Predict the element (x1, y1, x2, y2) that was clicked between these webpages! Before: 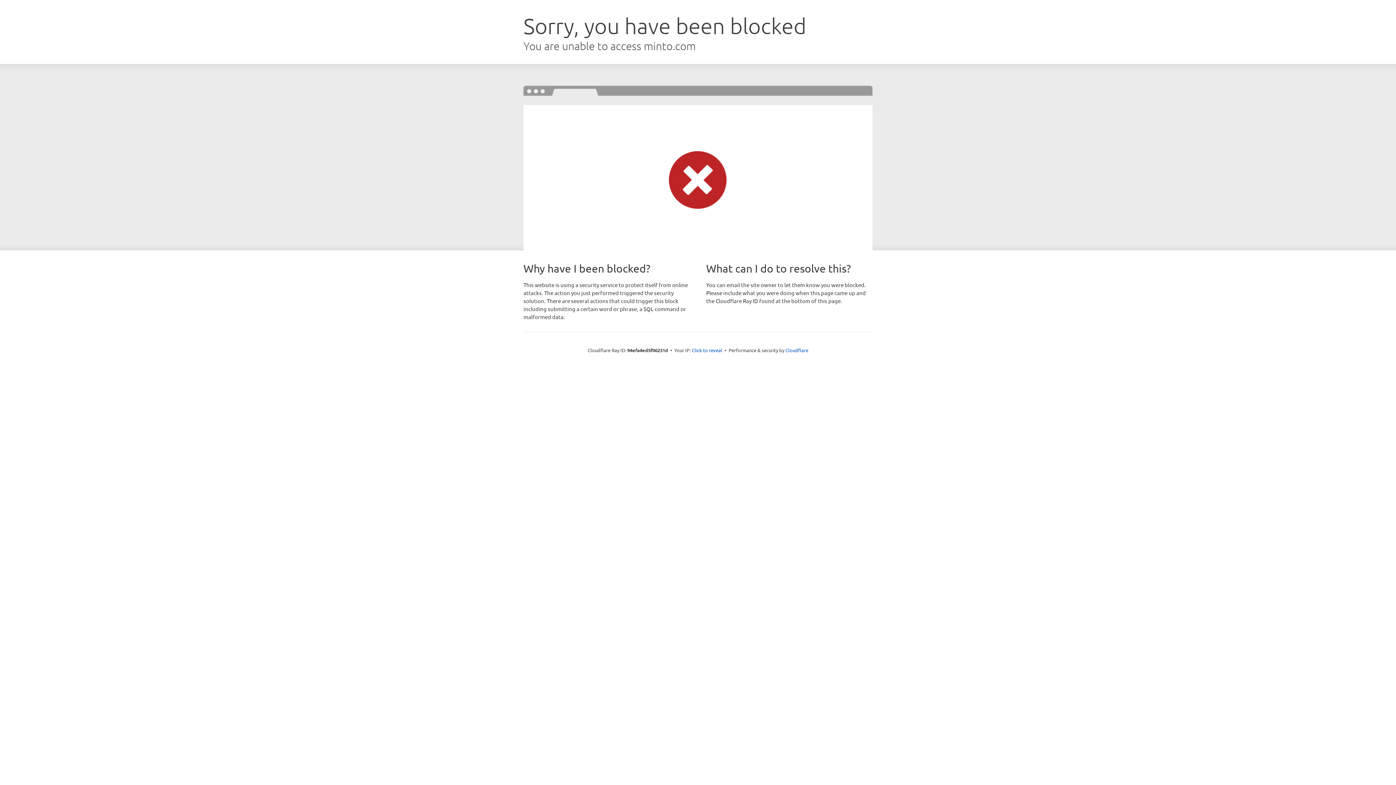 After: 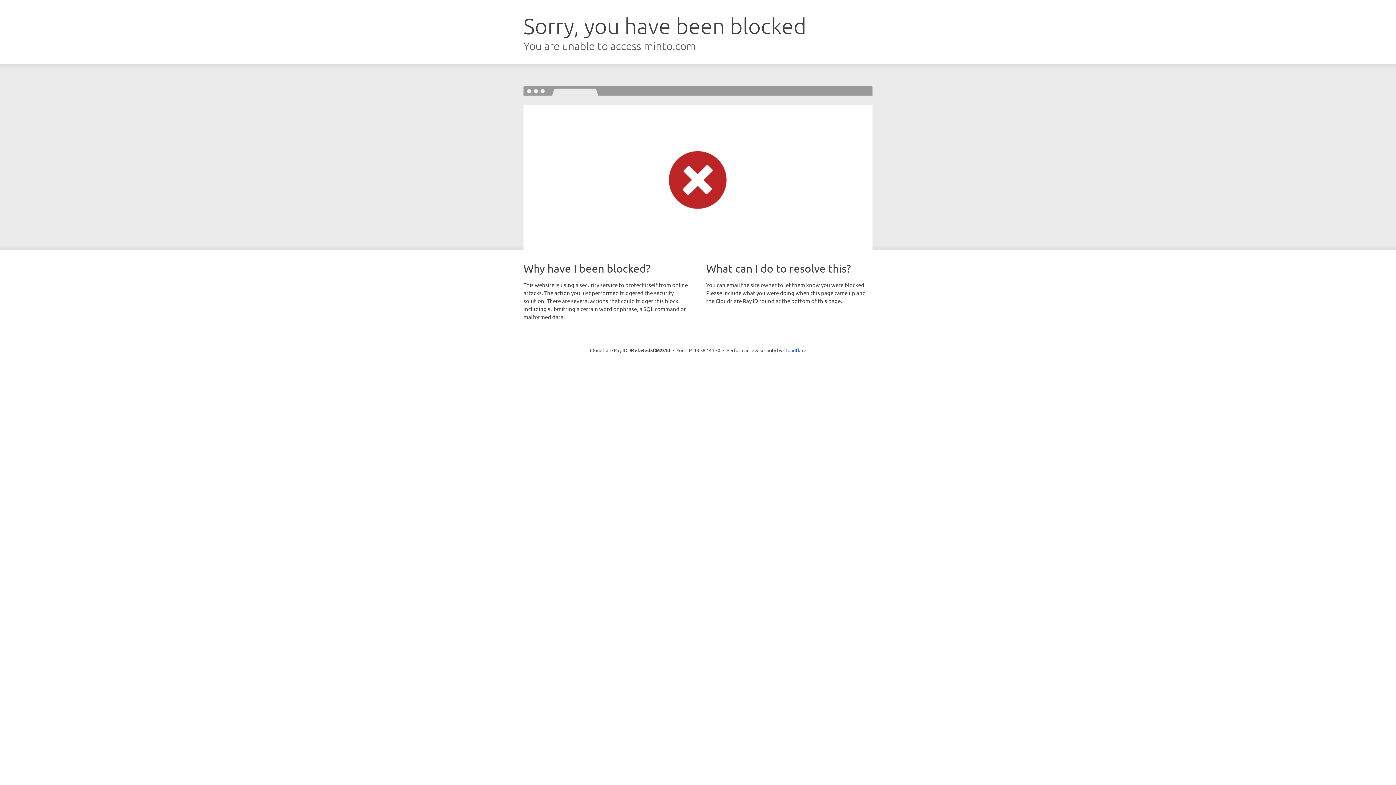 Action: label: Click to reveal bbox: (692, 346, 722, 353)